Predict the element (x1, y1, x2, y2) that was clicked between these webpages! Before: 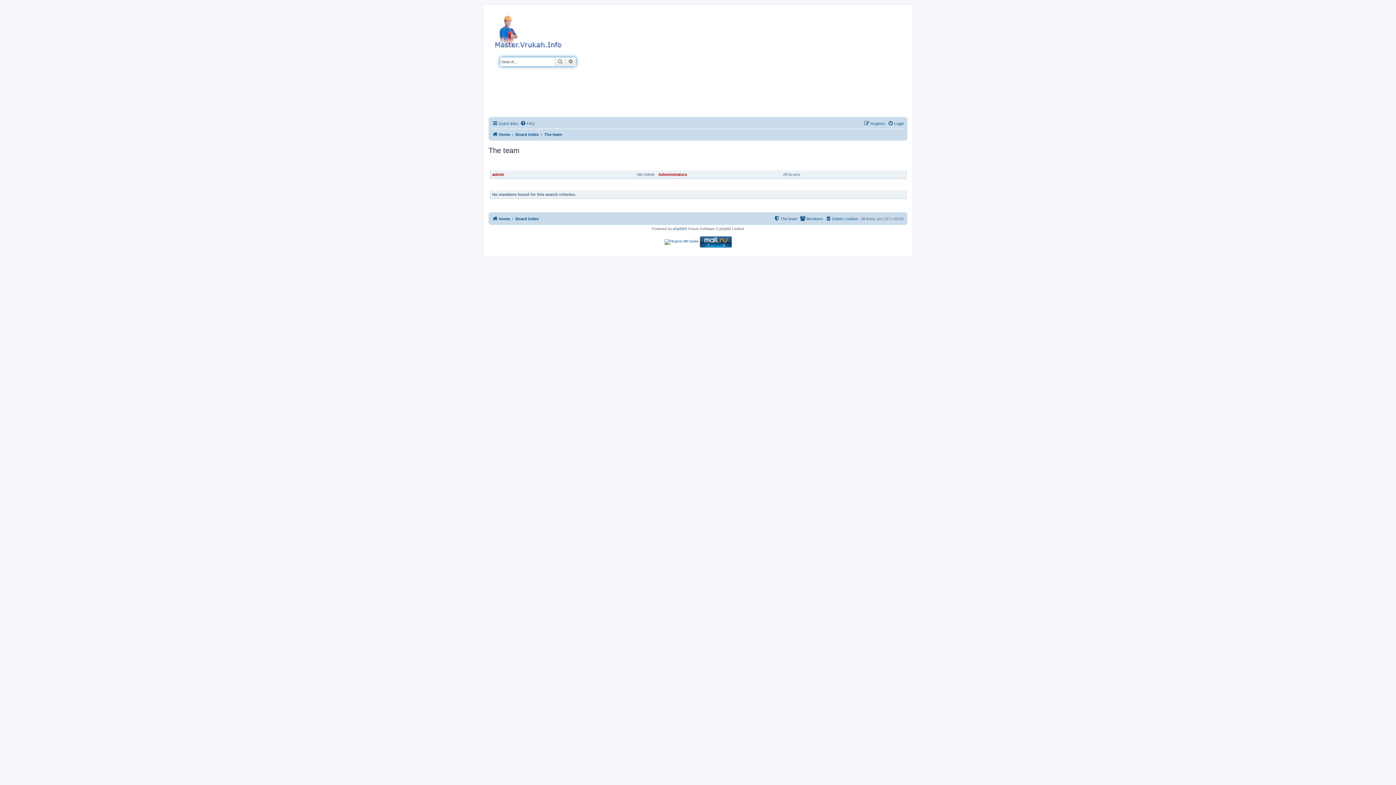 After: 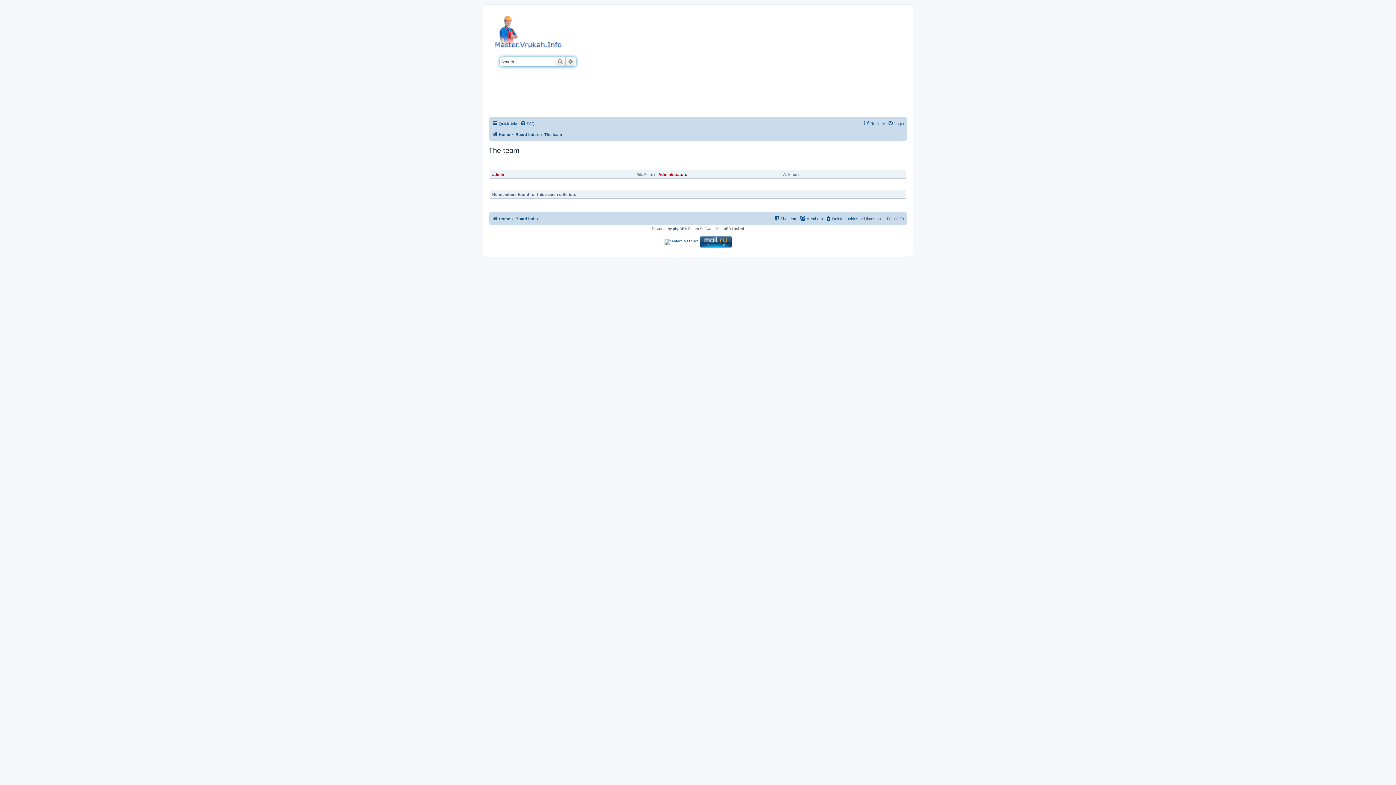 Action: bbox: (544, 130, 562, 138) label: The team